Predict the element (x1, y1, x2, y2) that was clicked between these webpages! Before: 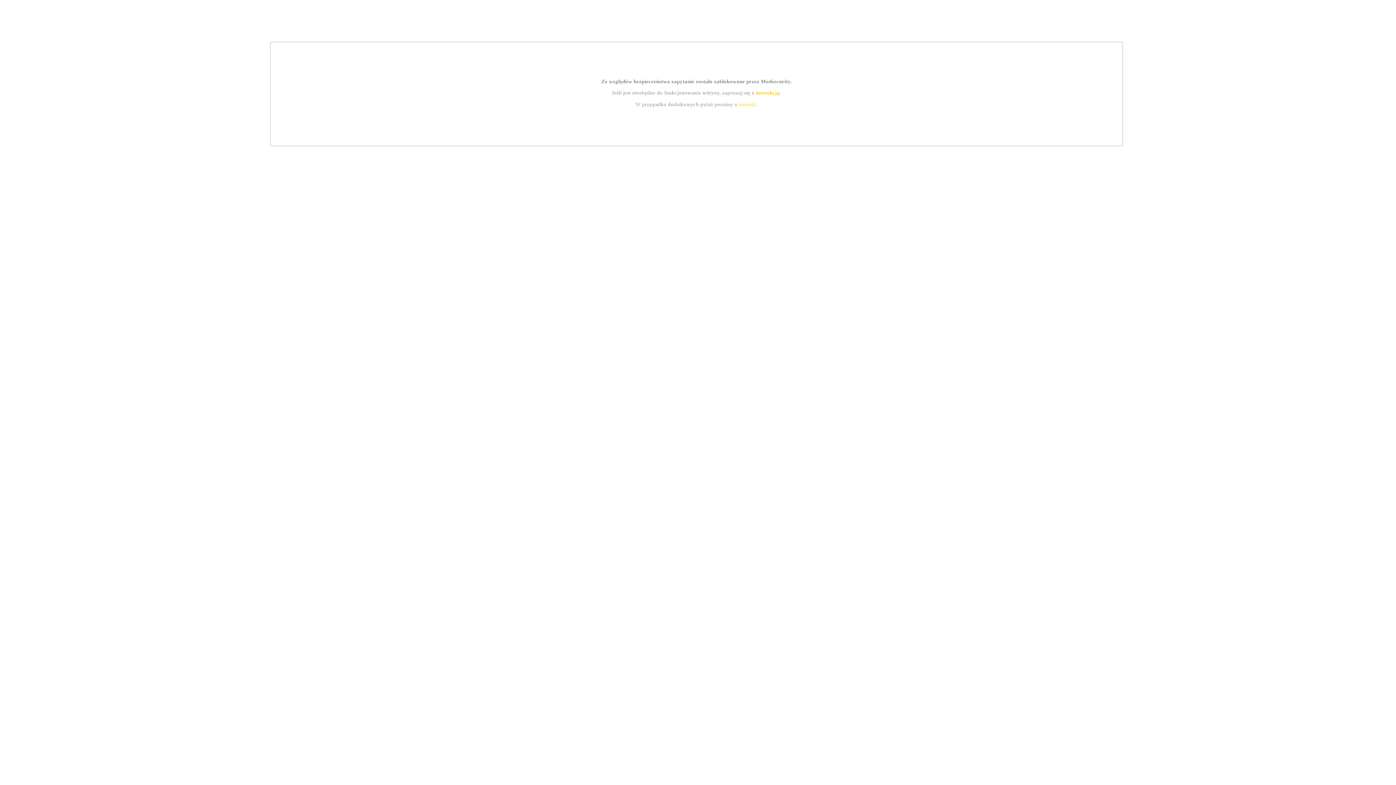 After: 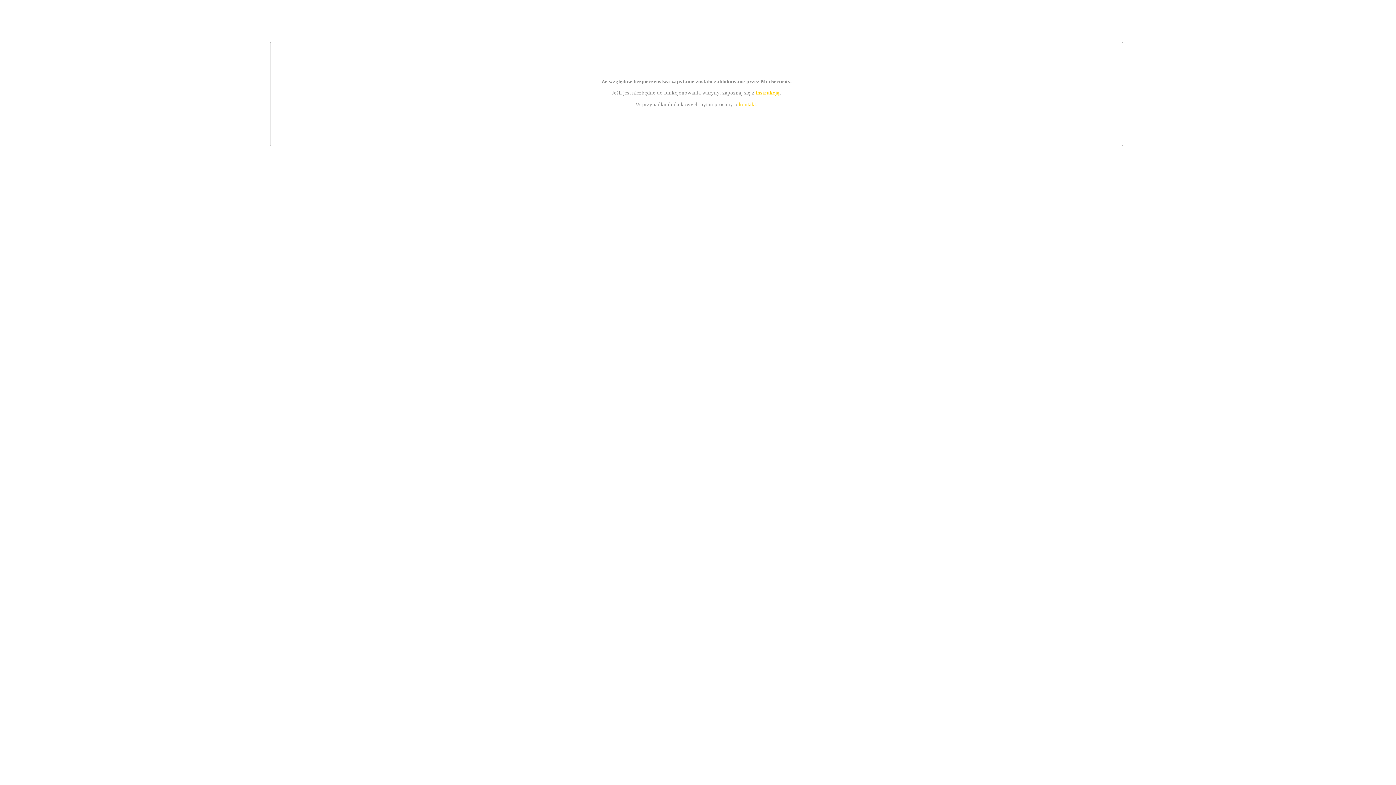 Action: label: kontakt bbox: (739, 101, 756, 107)